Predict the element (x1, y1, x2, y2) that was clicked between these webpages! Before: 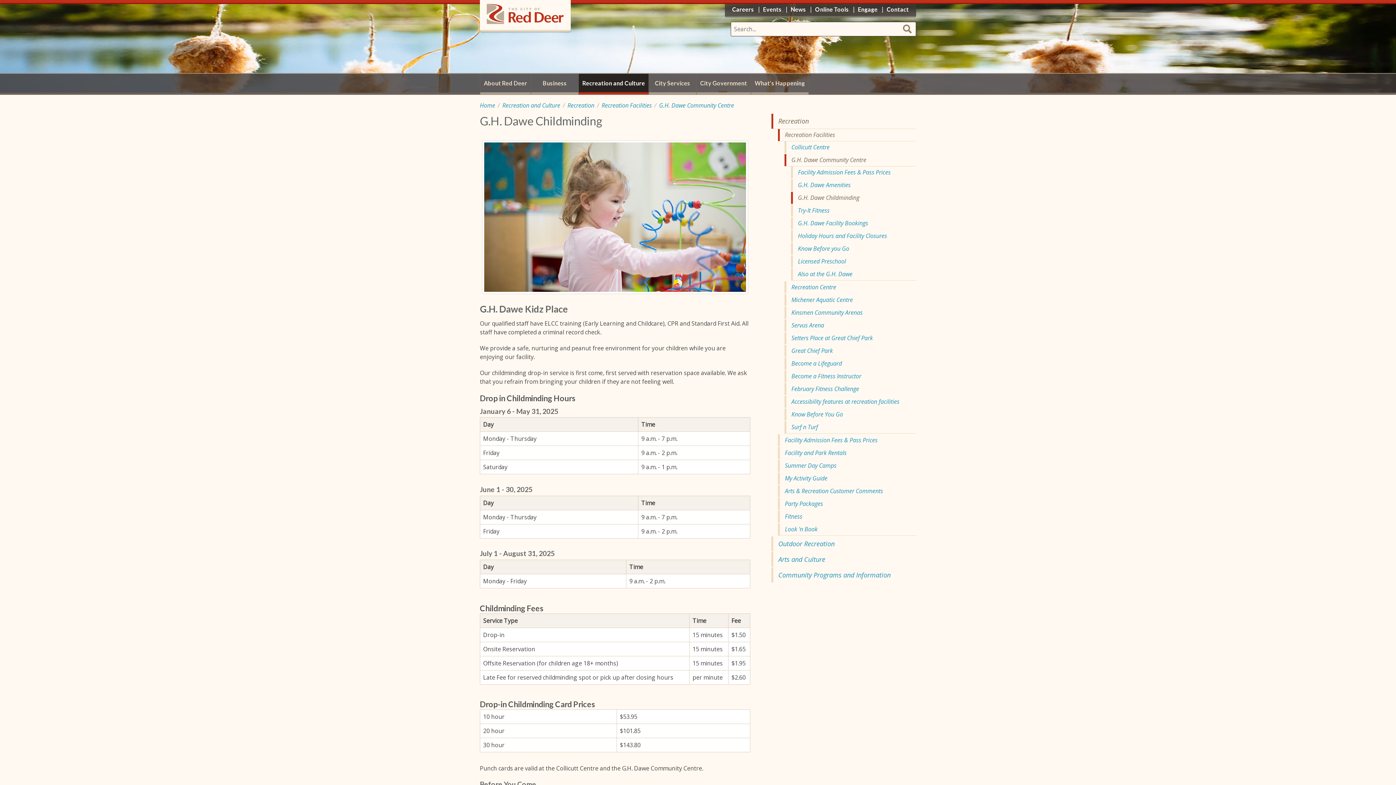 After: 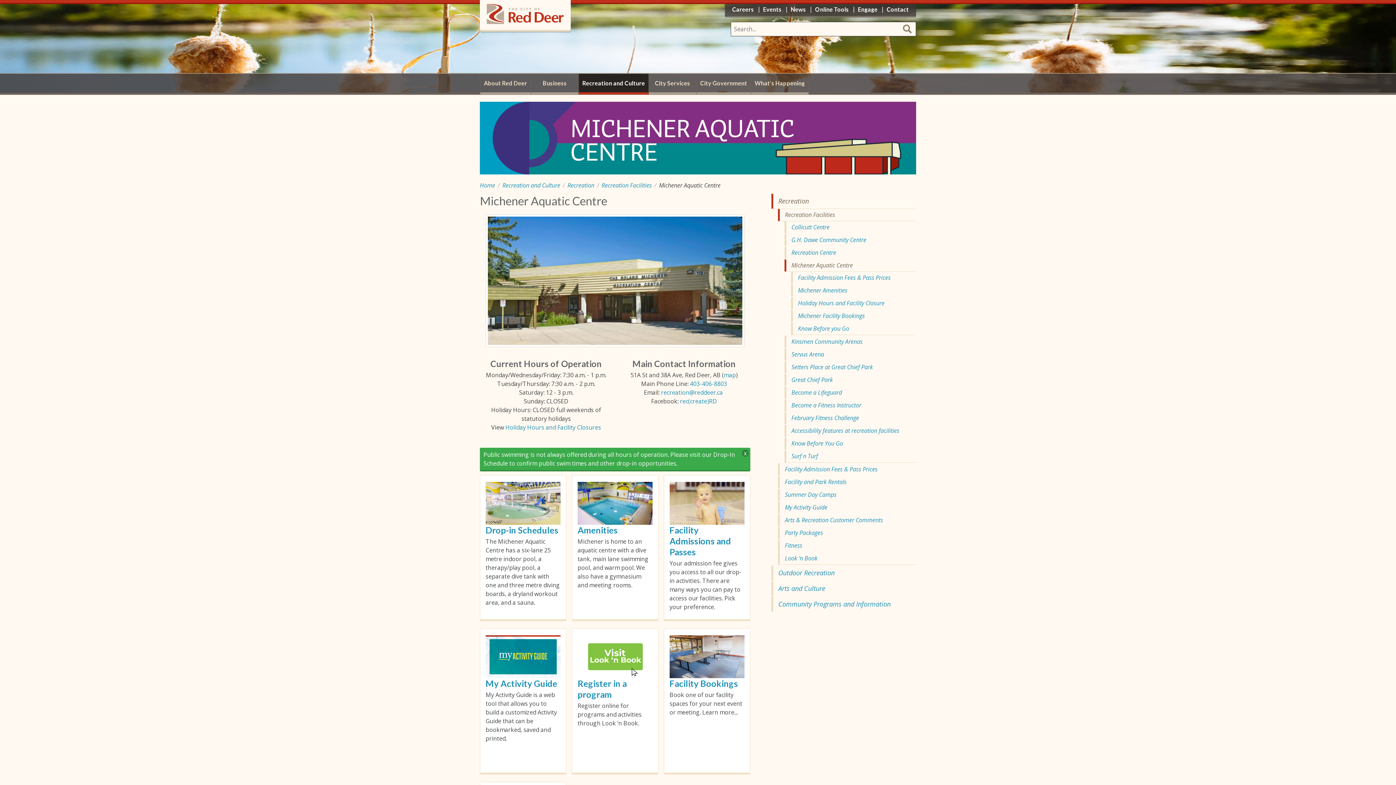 Action: bbox: (784, 294, 916, 306) label: Michener Aquatic Centre